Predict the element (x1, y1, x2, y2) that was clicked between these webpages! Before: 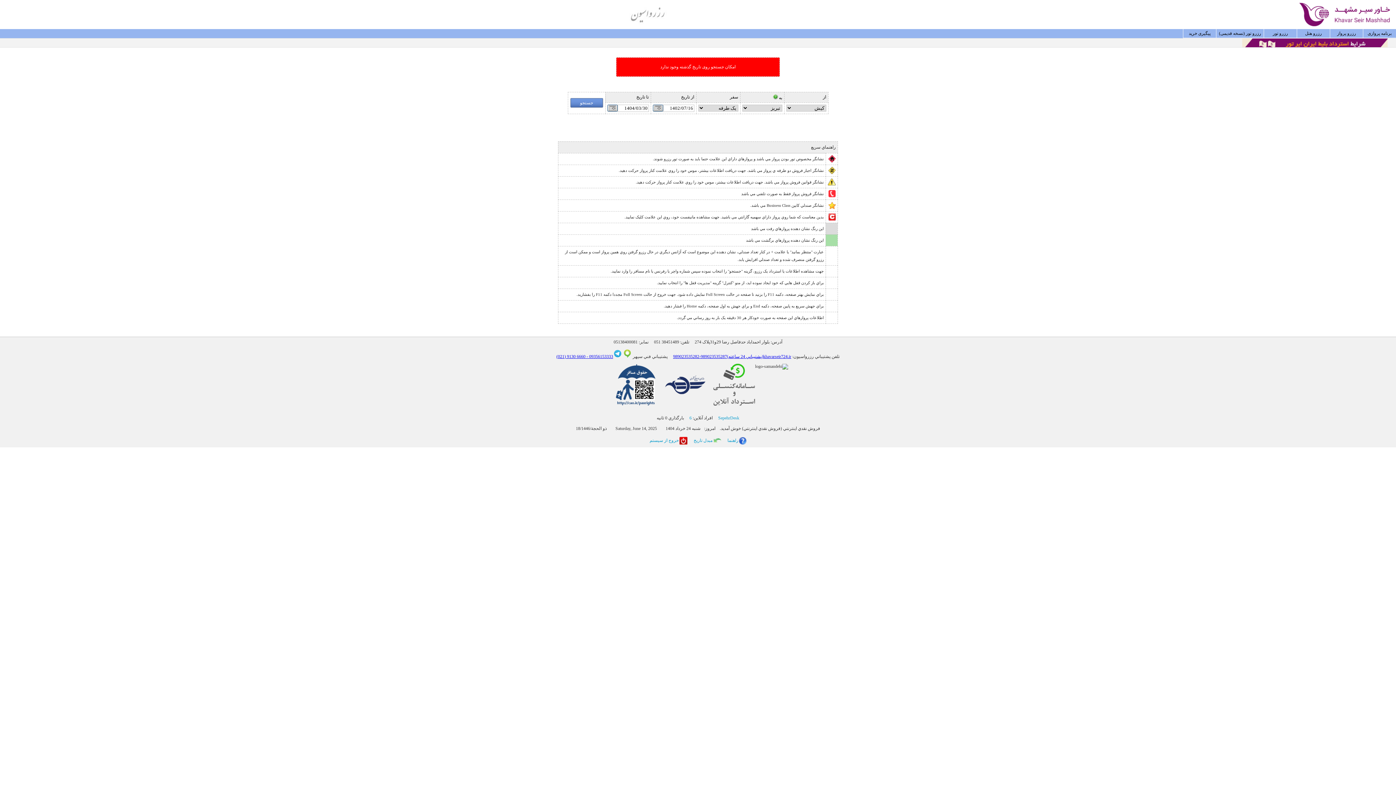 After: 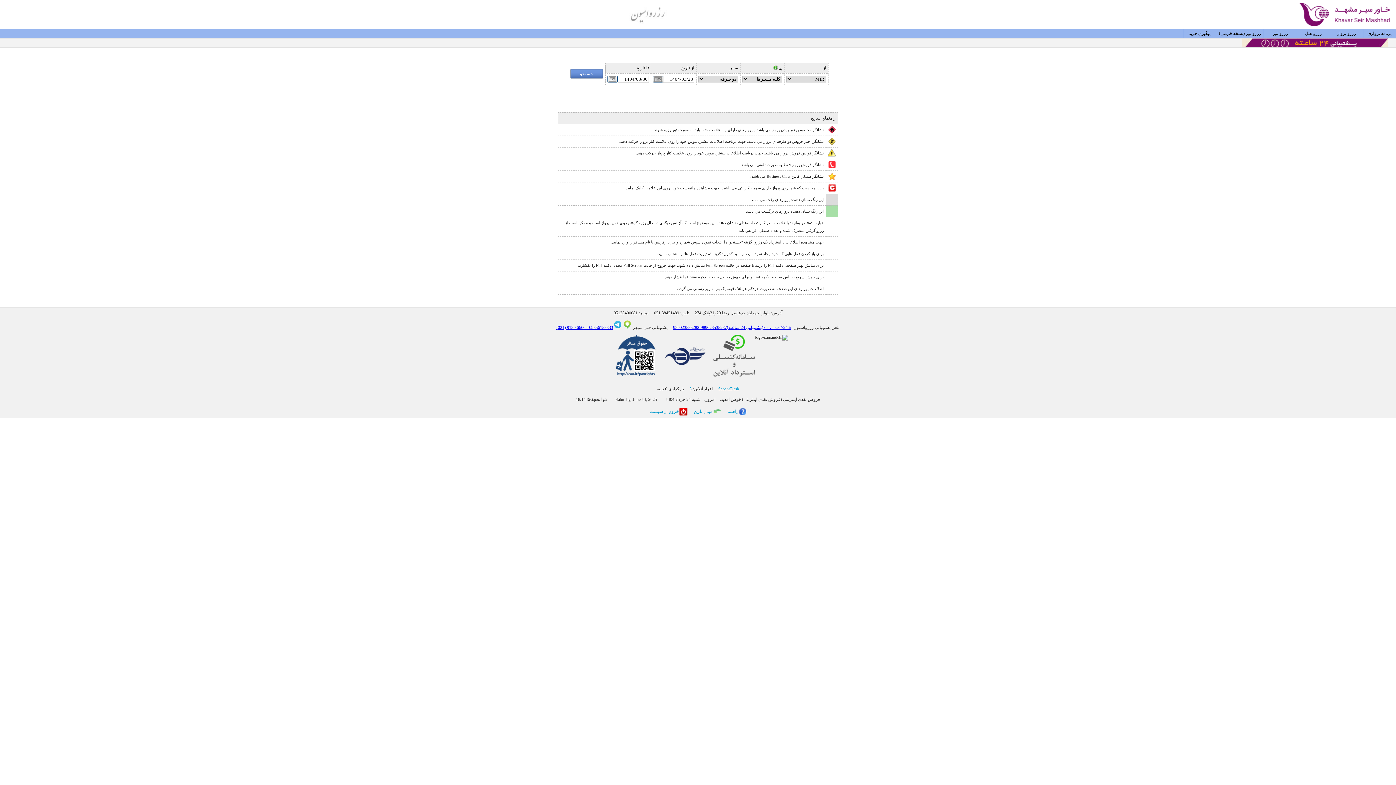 Action: bbox: (1330, 29, 1363, 38) label: رزرو پرواز